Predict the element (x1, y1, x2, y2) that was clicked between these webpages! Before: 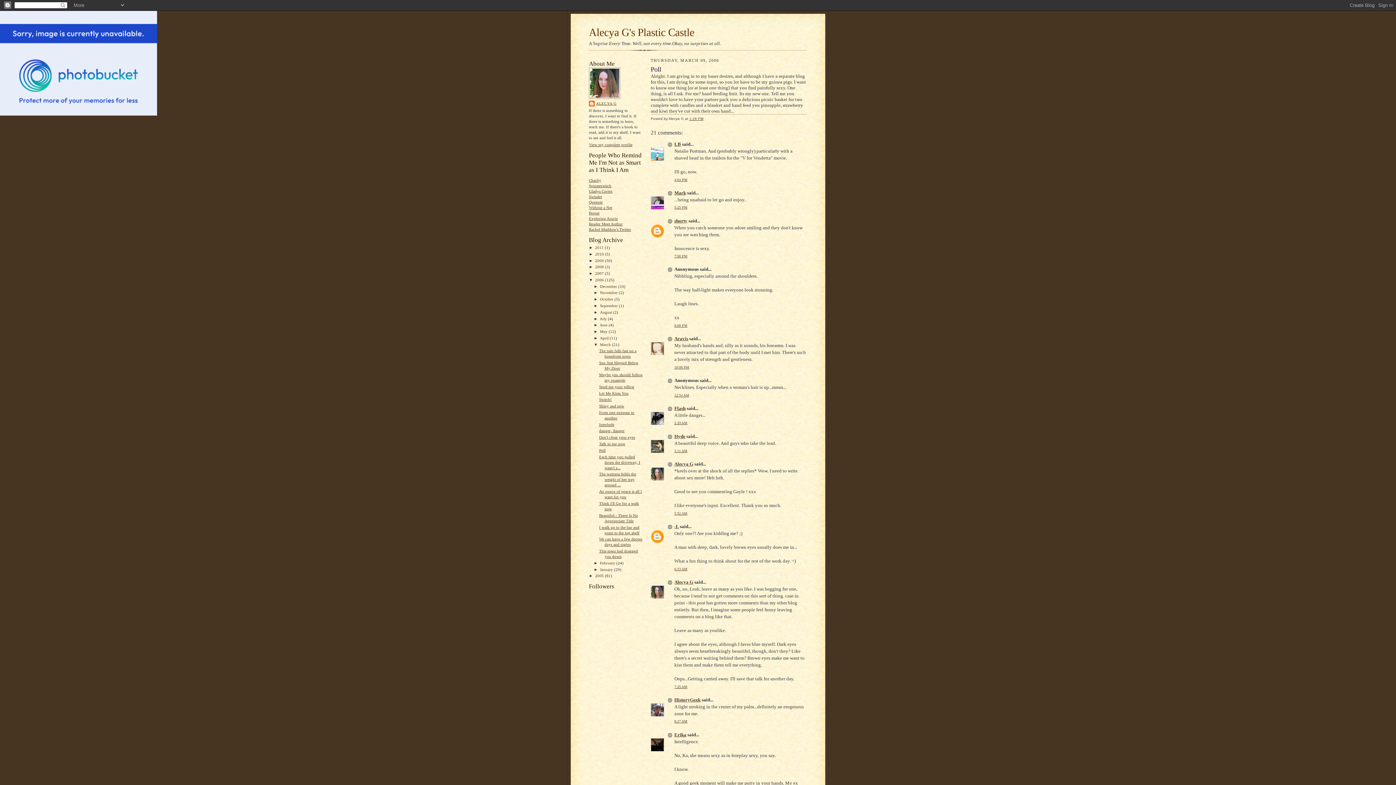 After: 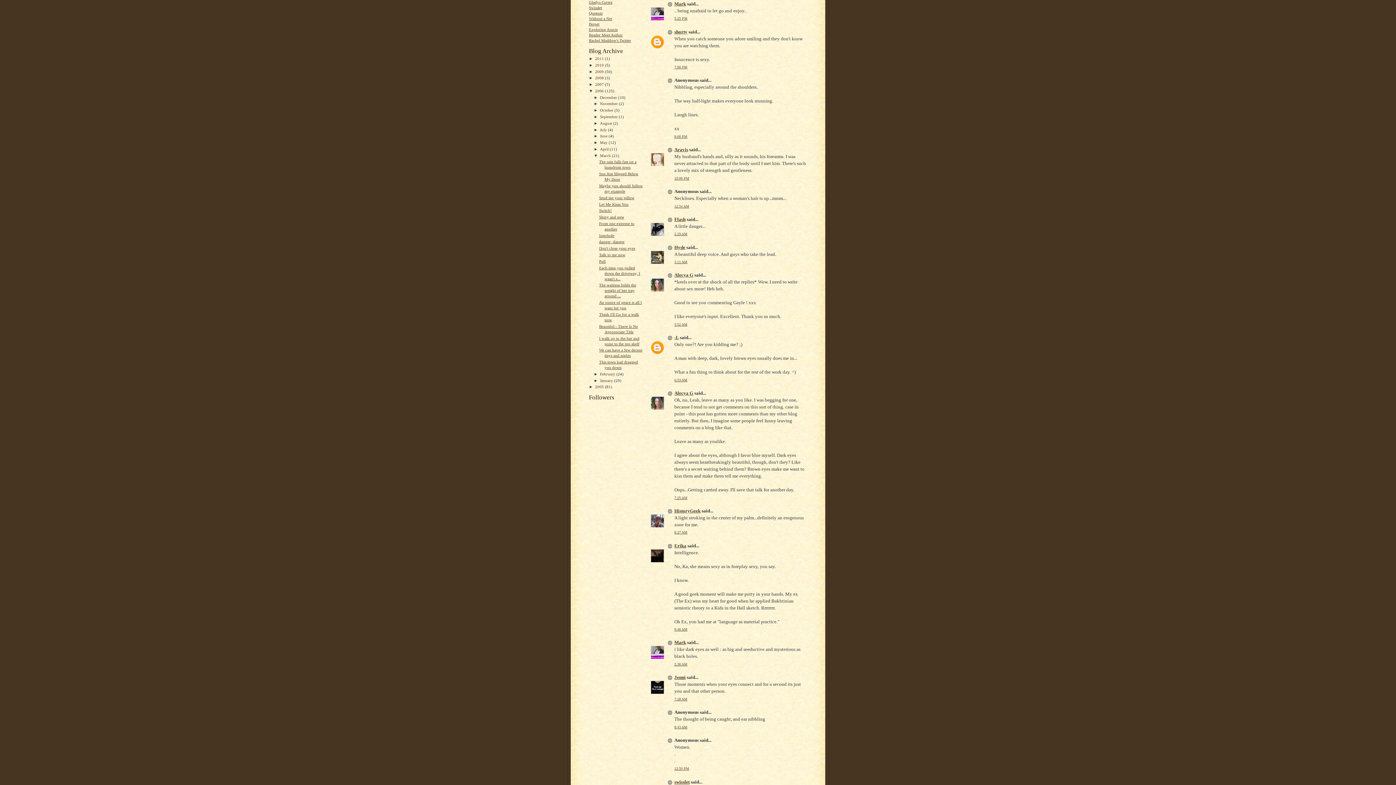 Action: label: 5:25 PM bbox: (674, 205, 687, 209)